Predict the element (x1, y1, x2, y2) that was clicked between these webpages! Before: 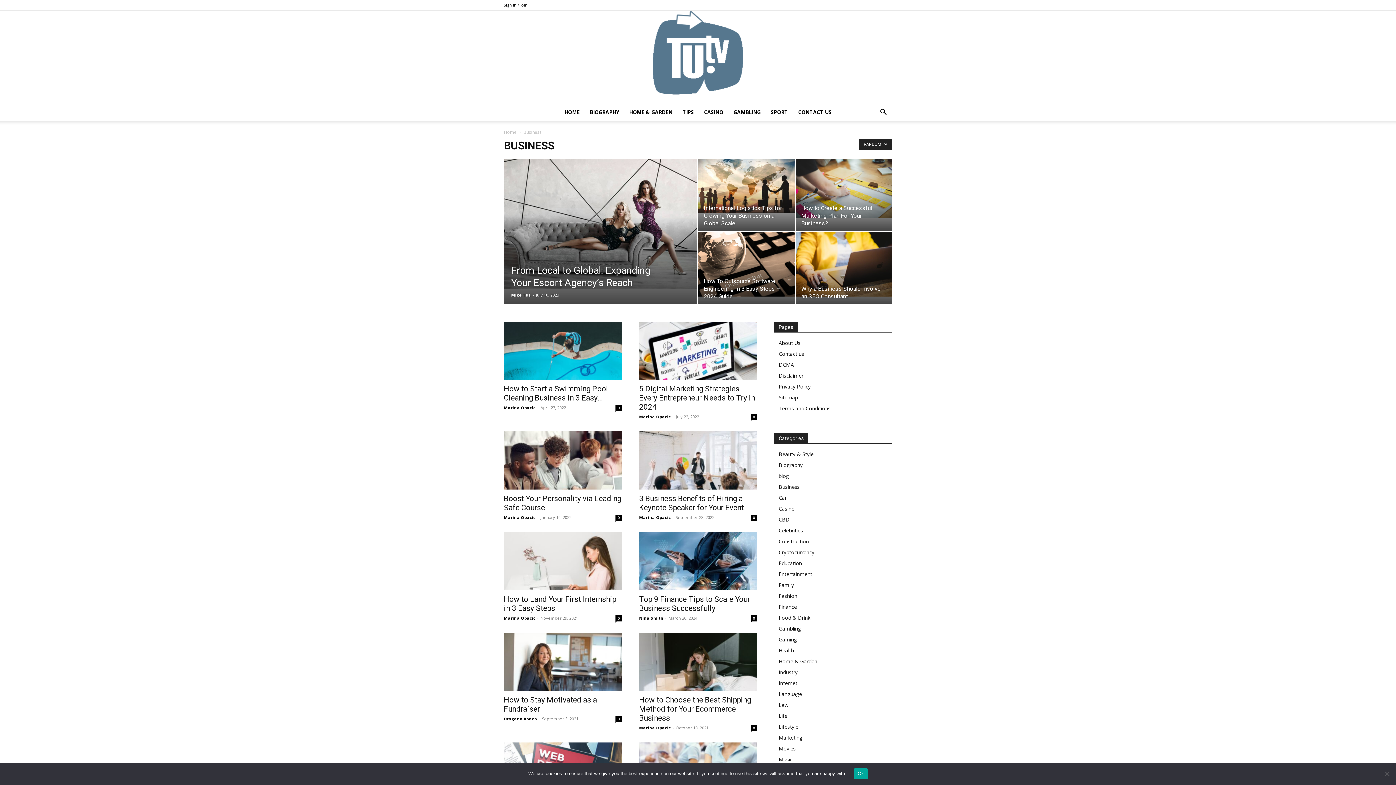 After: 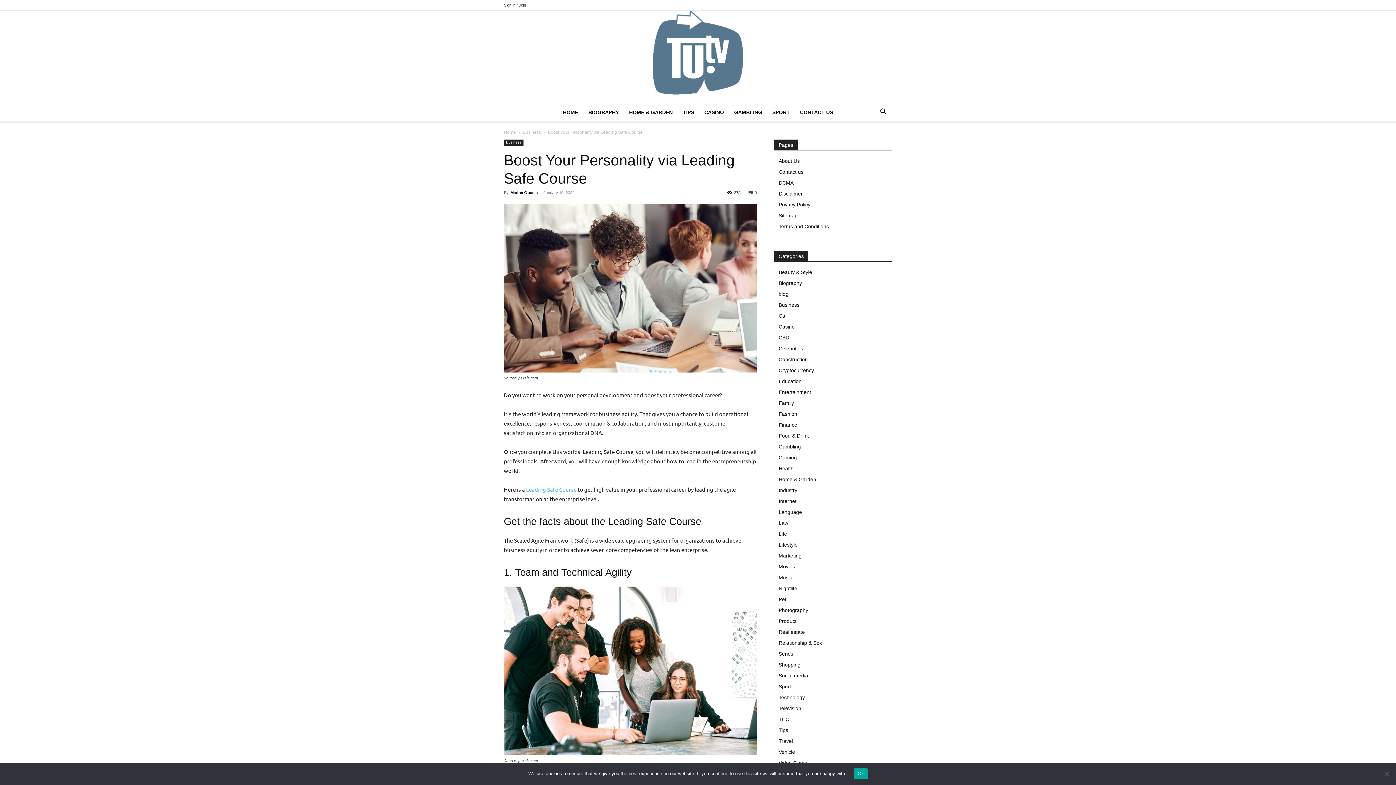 Action: bbox: (504, 431, 621, 489)